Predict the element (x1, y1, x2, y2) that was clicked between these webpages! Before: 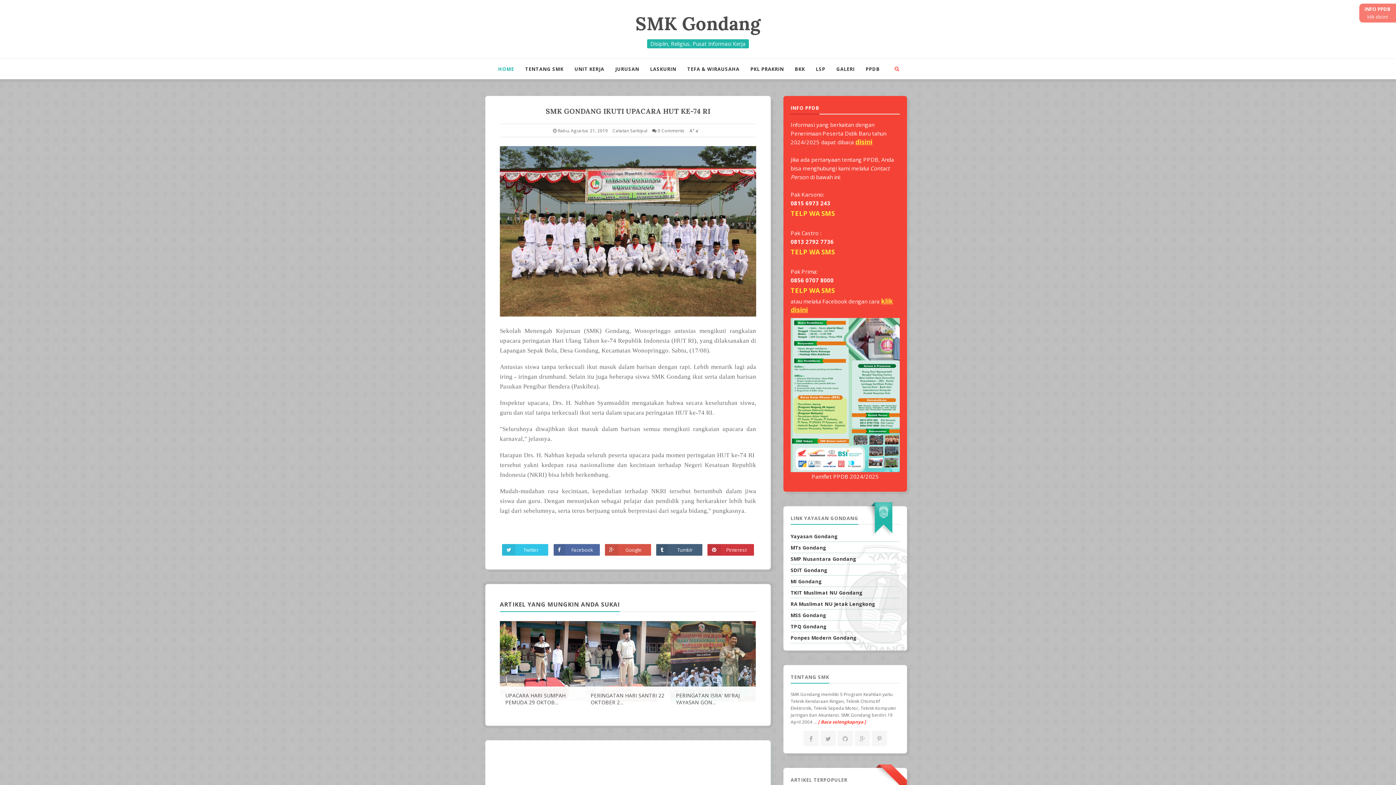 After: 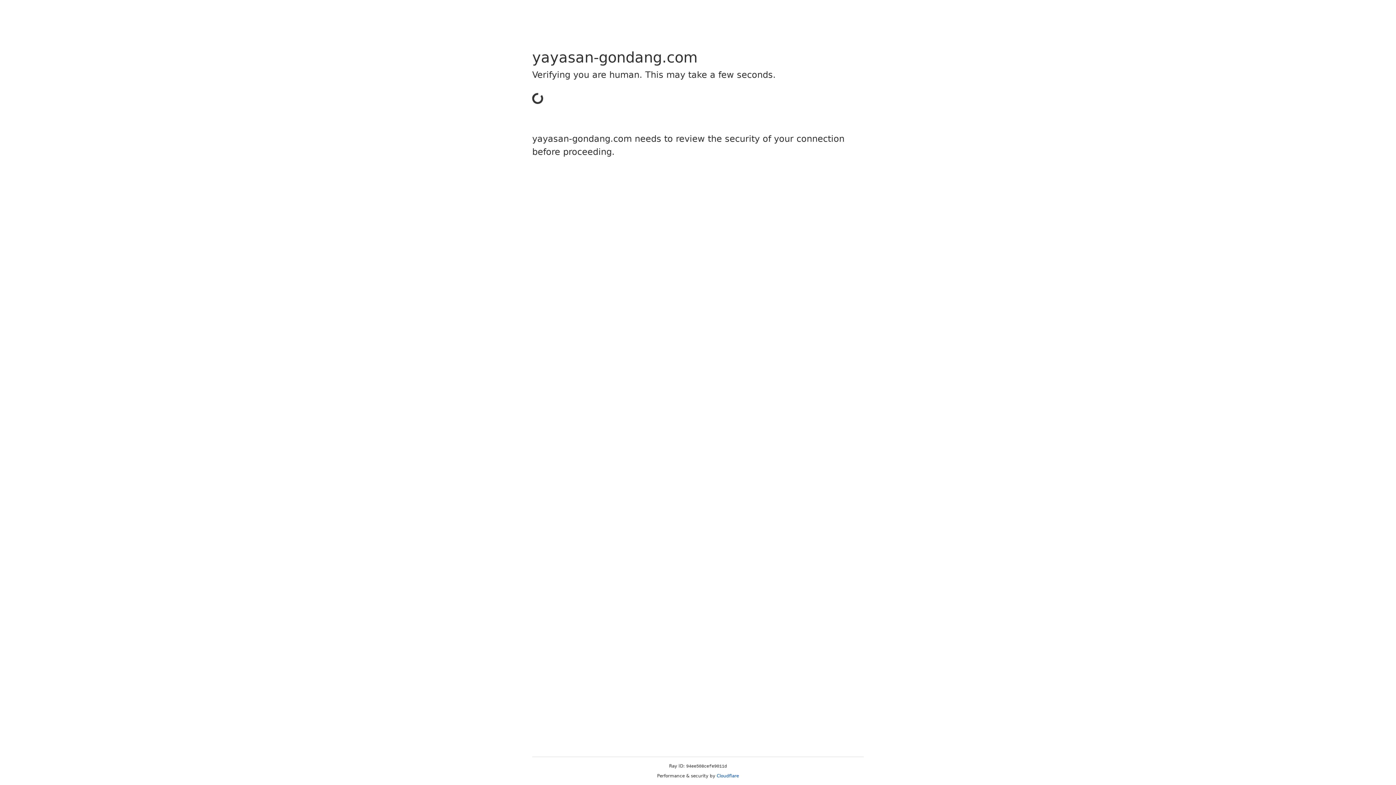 Action: bbox: (790, 612, 826, 618) label: MSS Gondang